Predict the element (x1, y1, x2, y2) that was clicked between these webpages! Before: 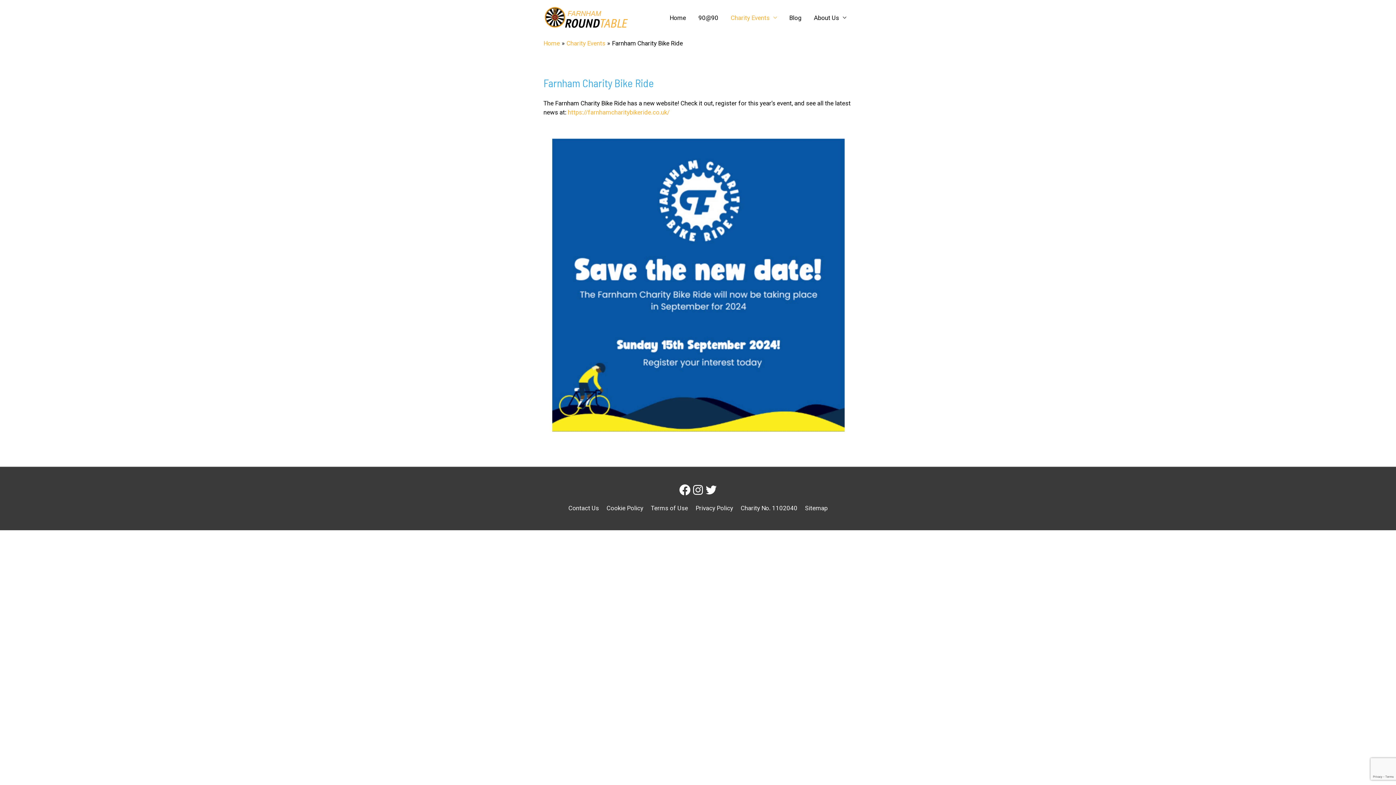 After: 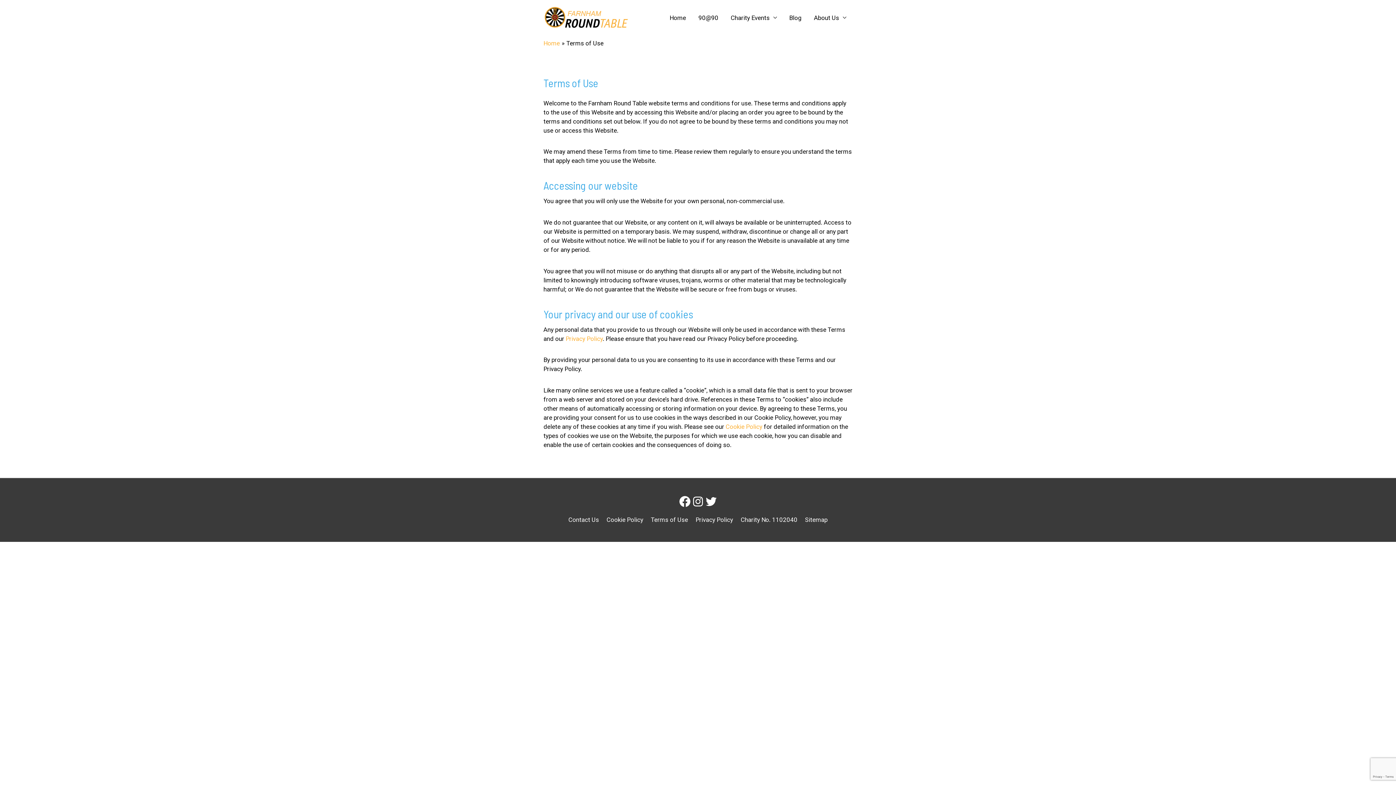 Action: label: Terms of Use bbox: (648, 504, 691, 511)